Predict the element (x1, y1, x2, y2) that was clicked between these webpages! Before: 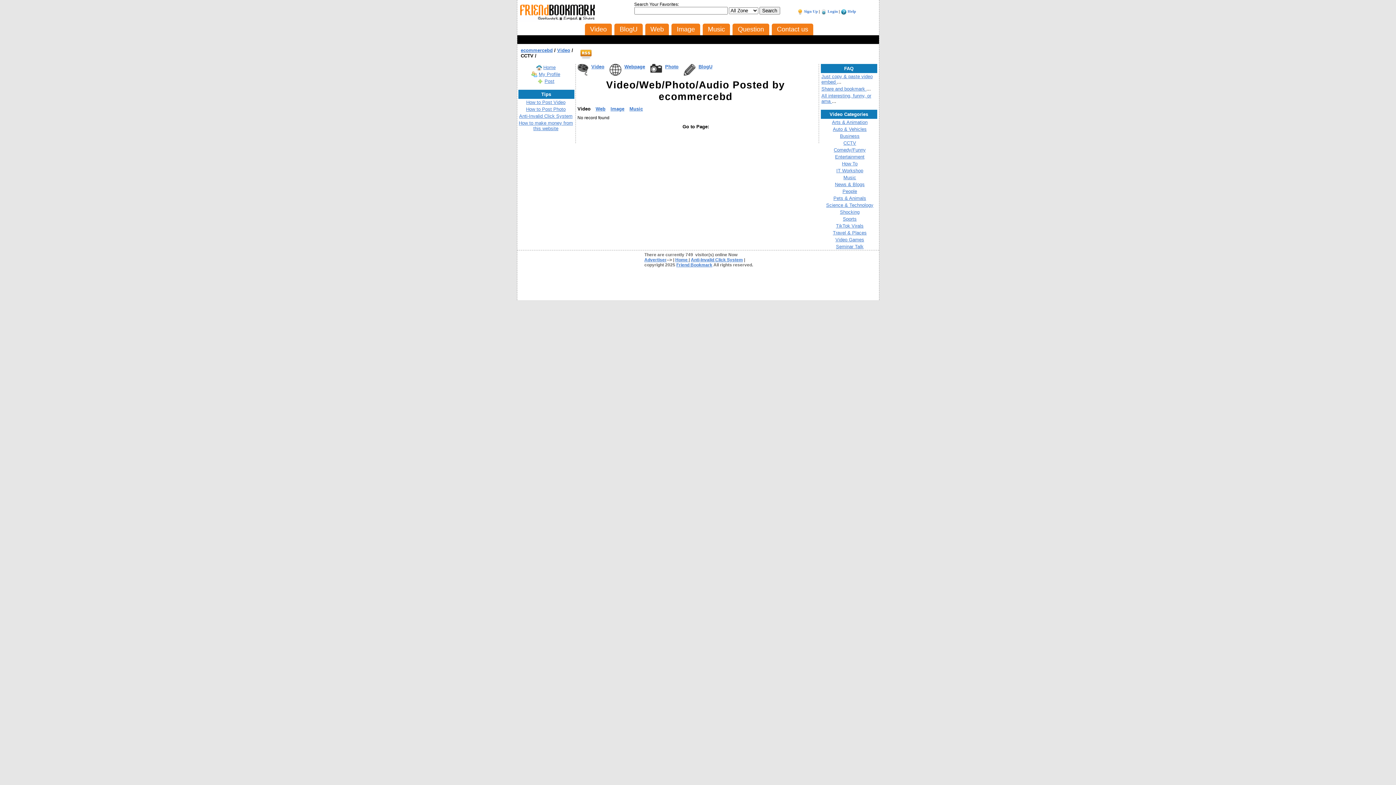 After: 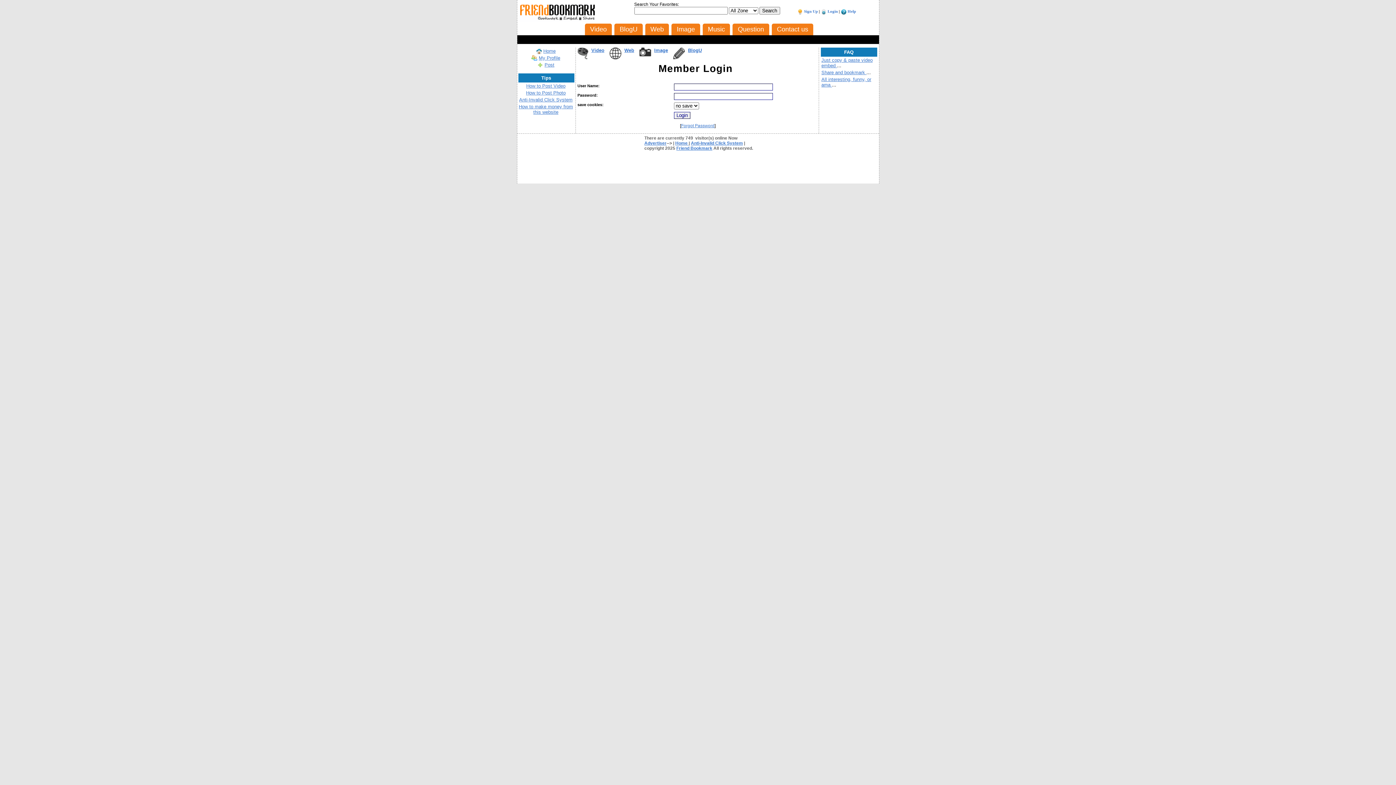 Action: label: Login bbox: (827, 9, 838, 13)